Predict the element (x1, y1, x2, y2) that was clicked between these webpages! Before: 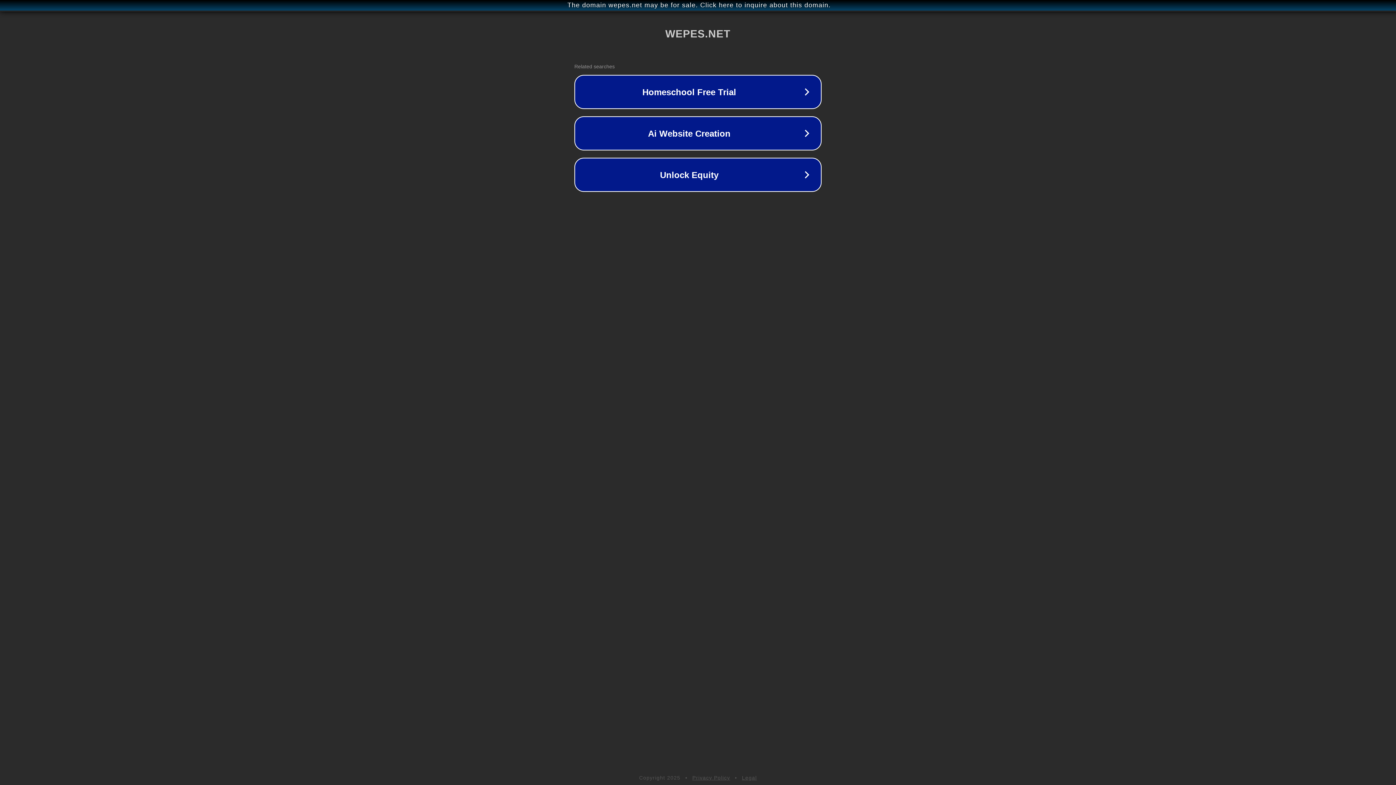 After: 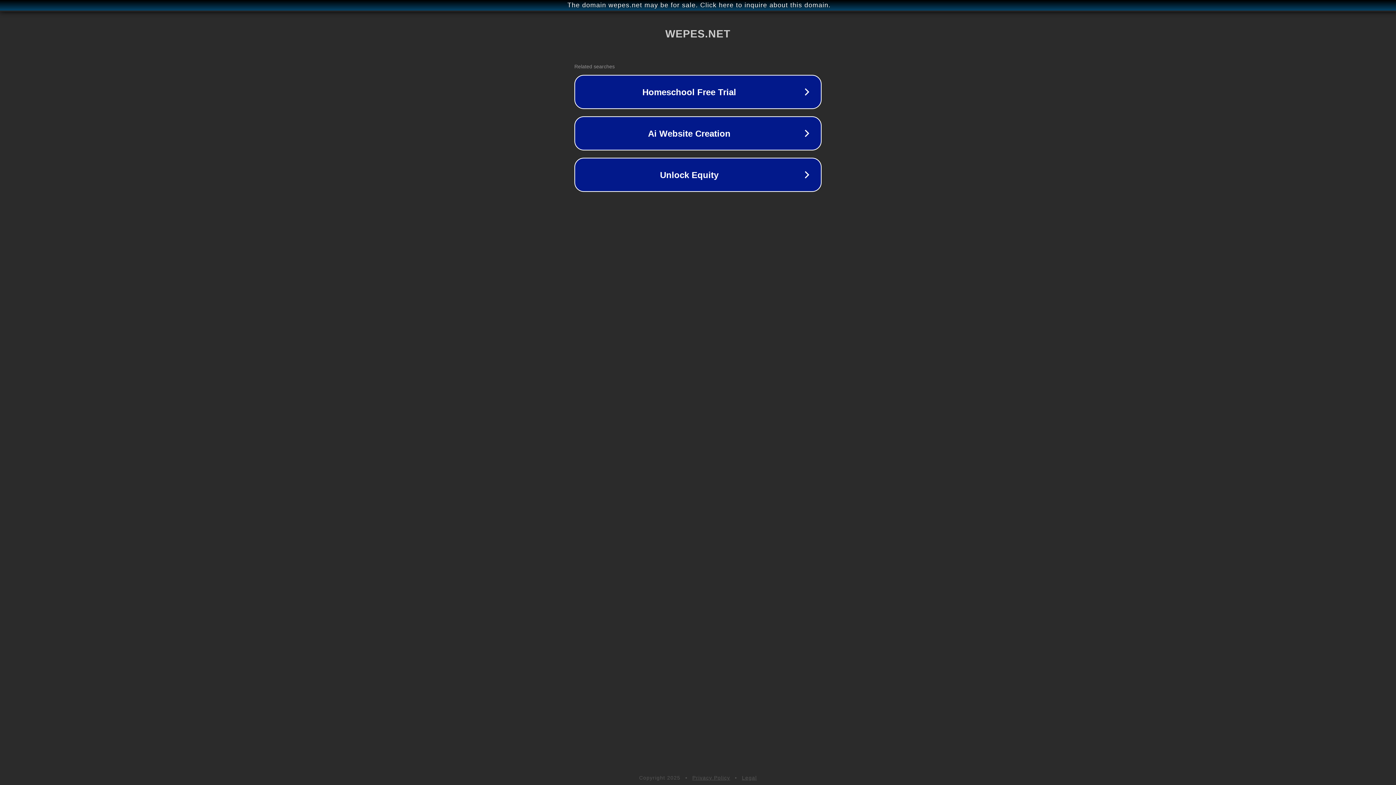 Action: bbox: (742, 775, 757, 781) label: Legal